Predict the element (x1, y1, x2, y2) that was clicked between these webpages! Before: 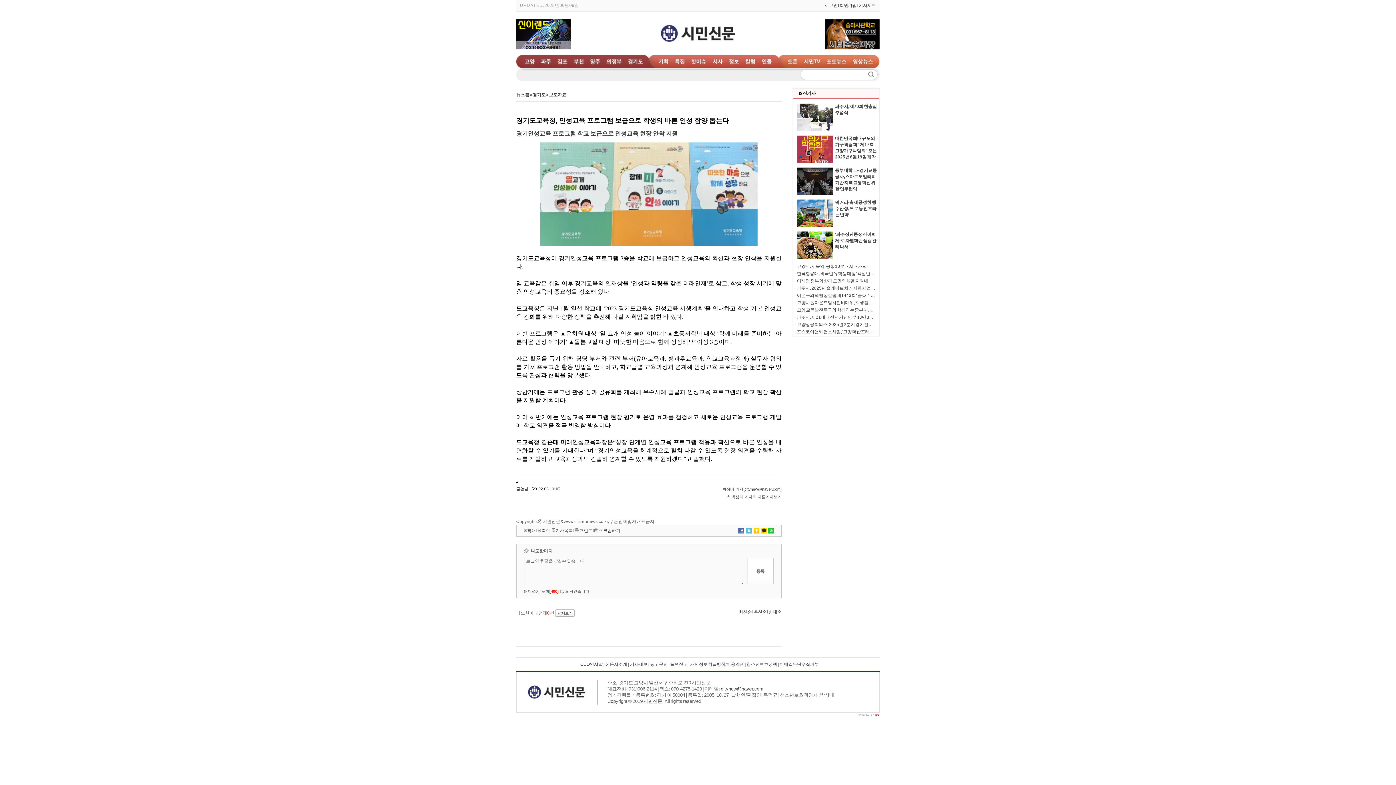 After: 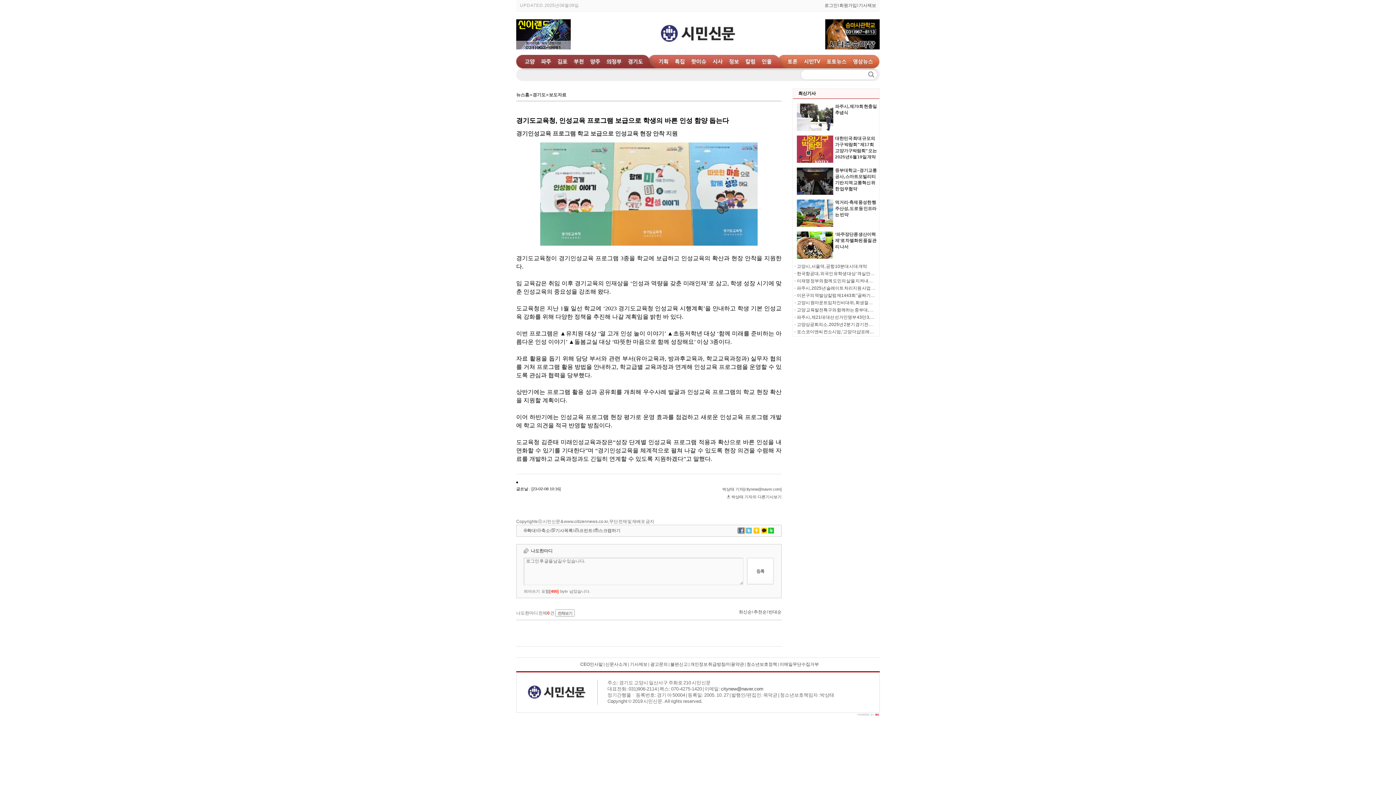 Action: bbox: (737, 528, 745, 533)